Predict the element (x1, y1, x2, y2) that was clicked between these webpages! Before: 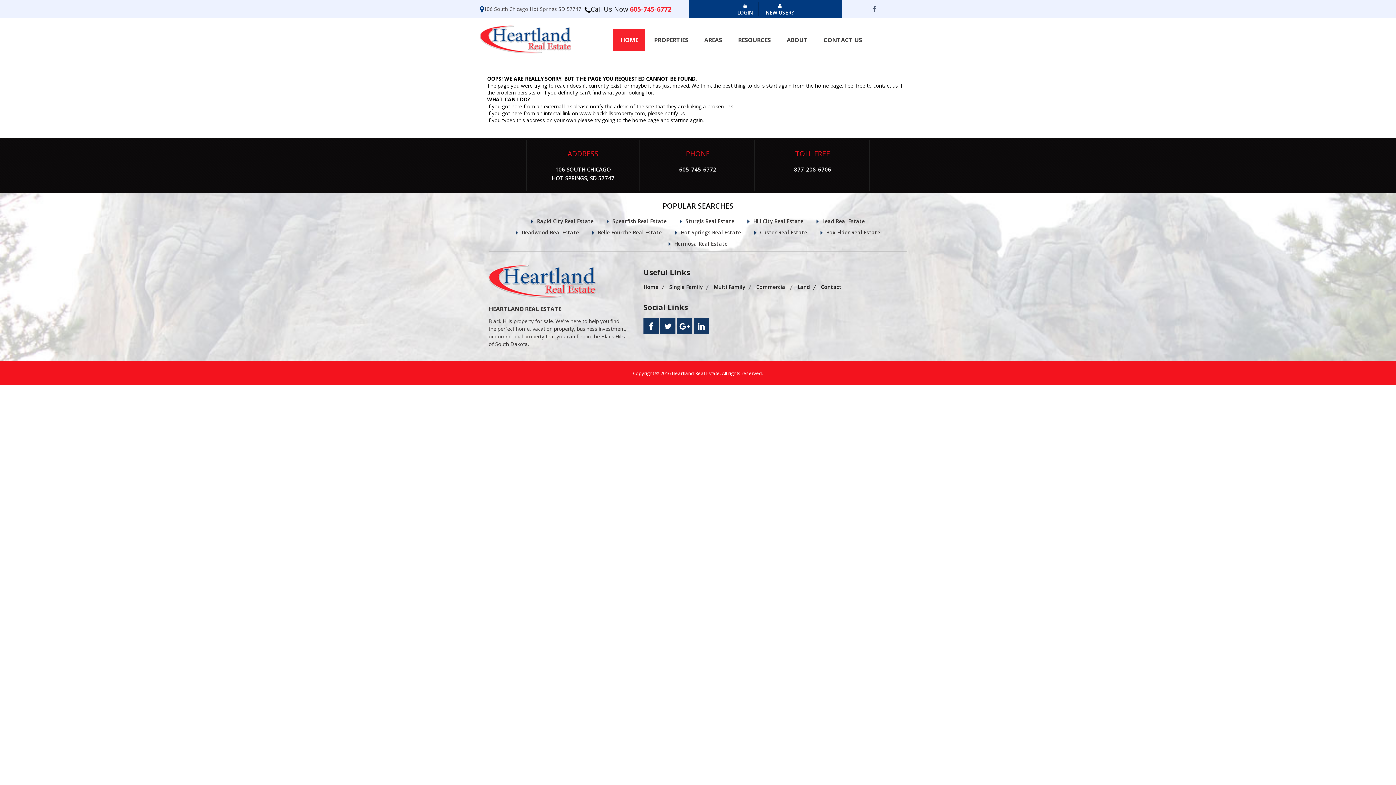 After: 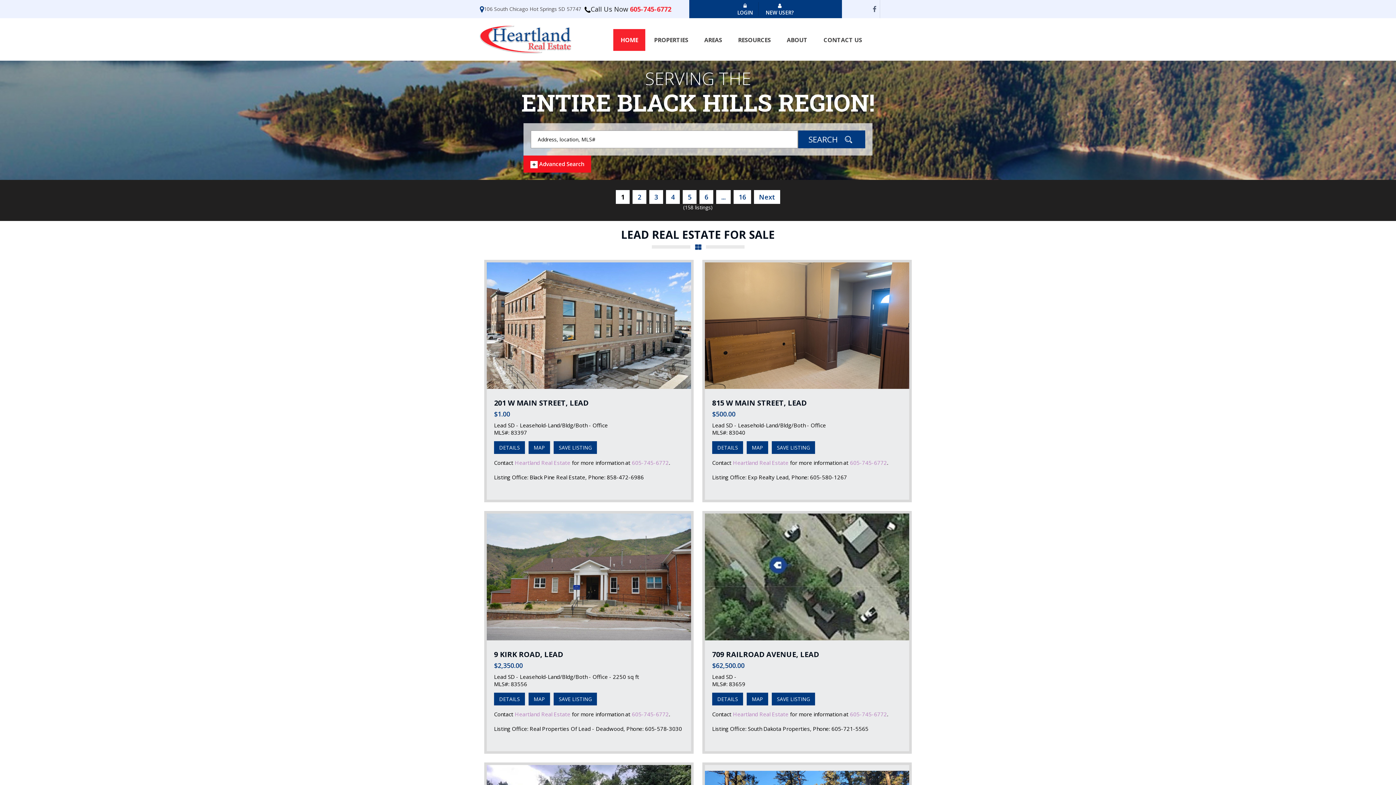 Action: label: Lead Real Estate bbox: (822, 217, 865, 224)